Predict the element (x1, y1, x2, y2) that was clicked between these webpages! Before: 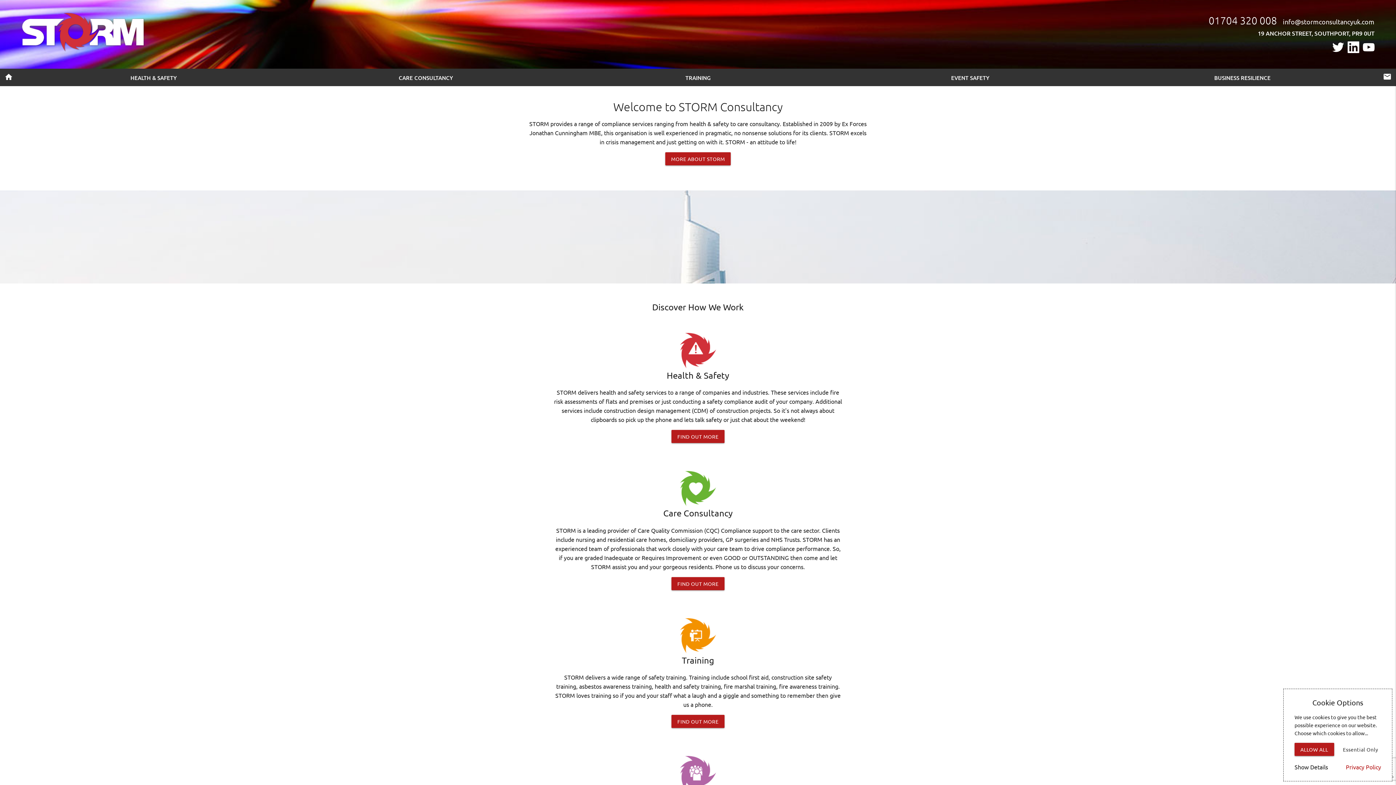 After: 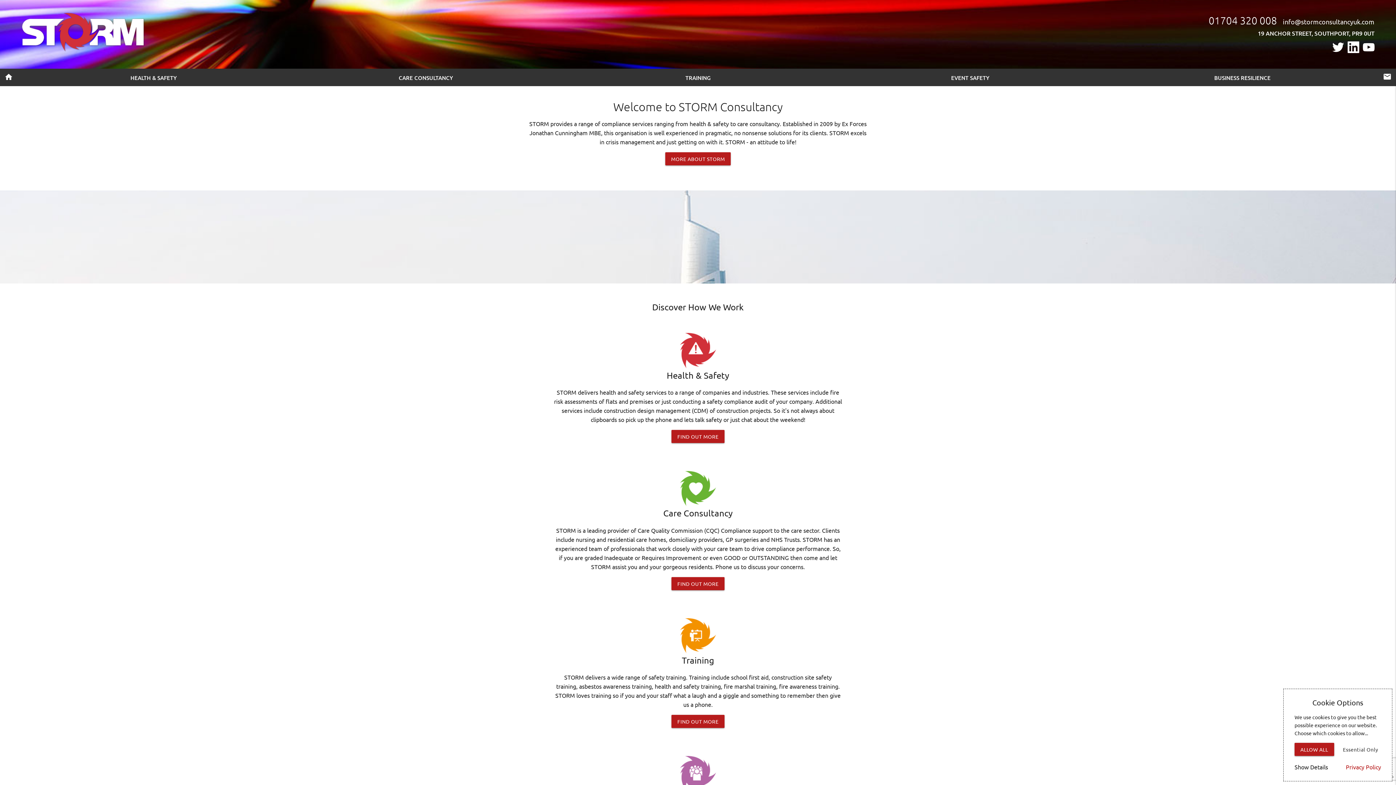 Action: bbox: (1347, 41, 1359, 55)